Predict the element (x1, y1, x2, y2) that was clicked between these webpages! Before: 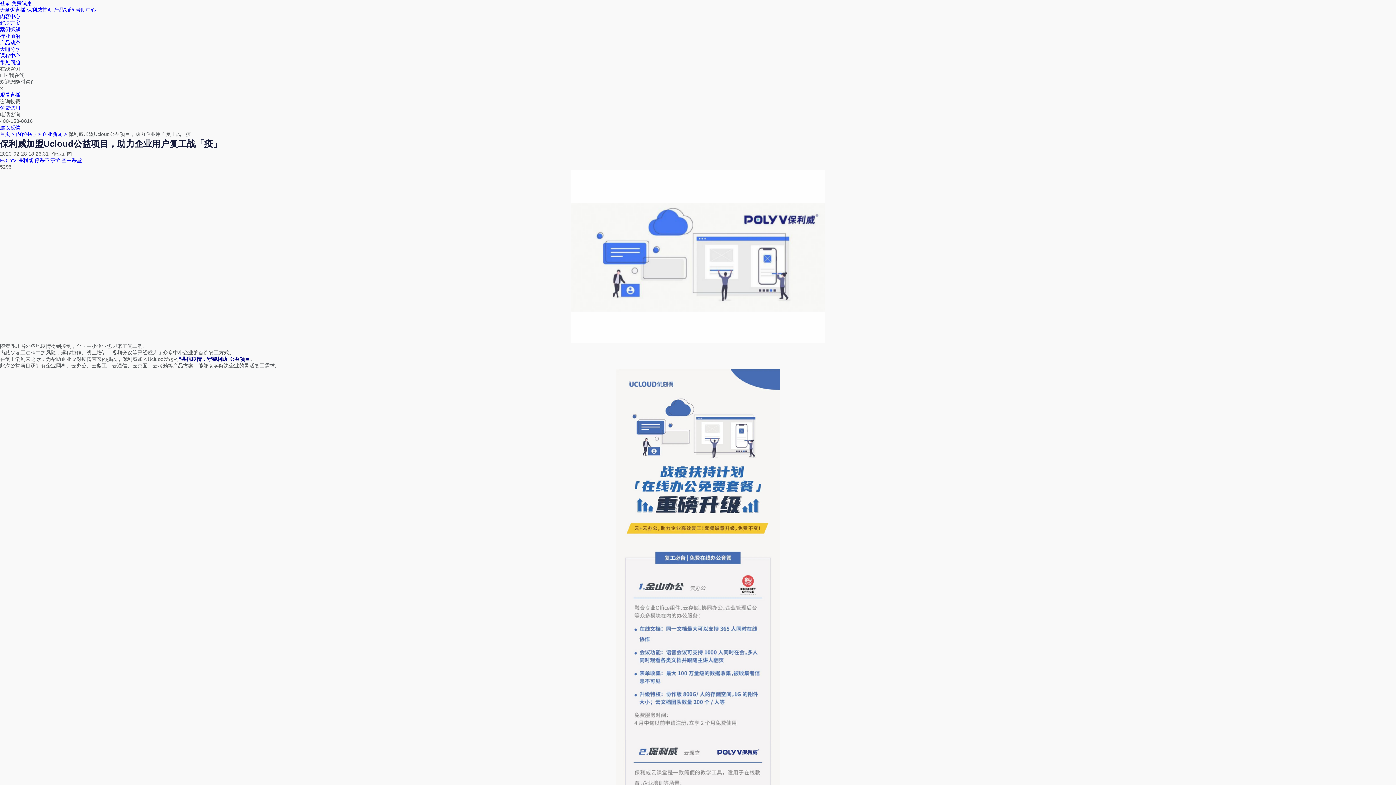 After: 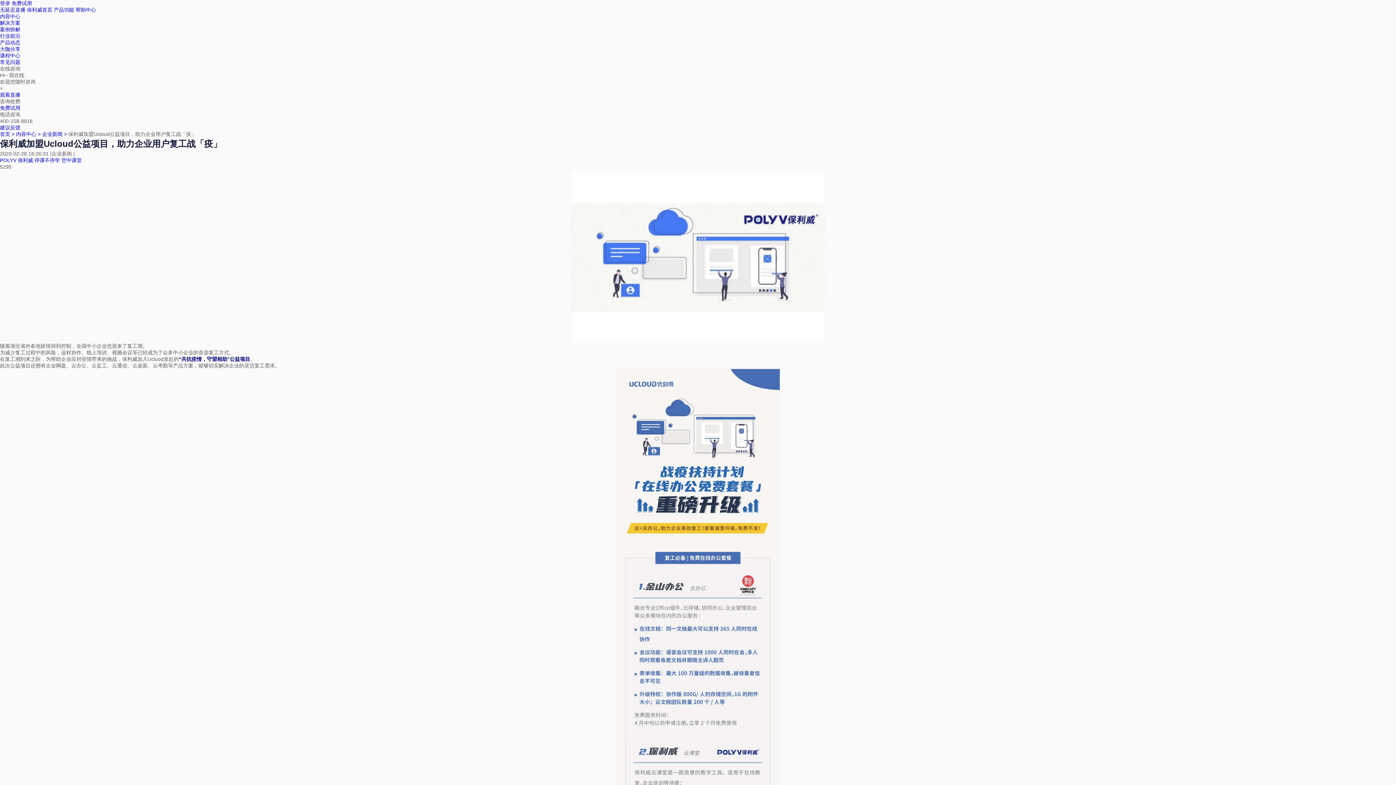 Action: label: 课程中心 bbox: (0, 52, 20, 58)